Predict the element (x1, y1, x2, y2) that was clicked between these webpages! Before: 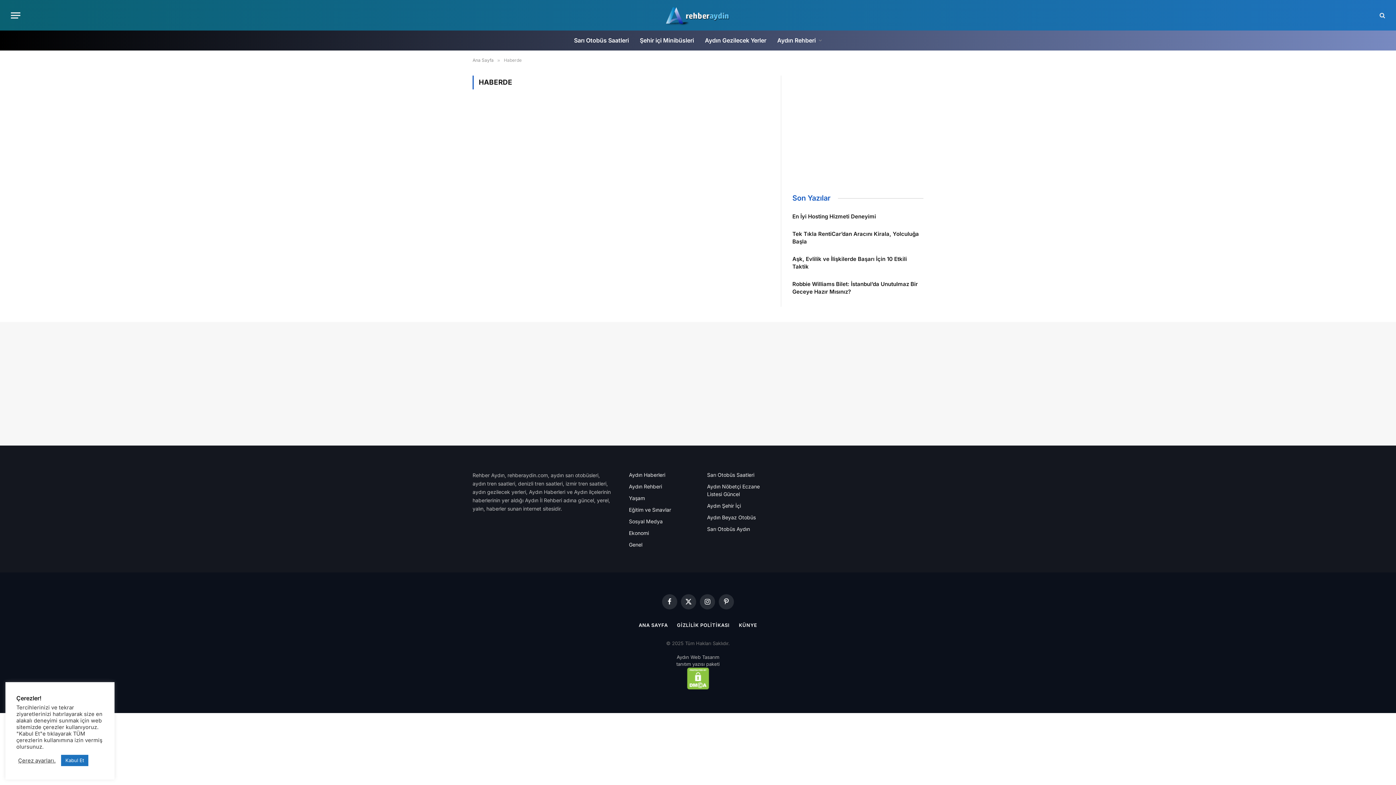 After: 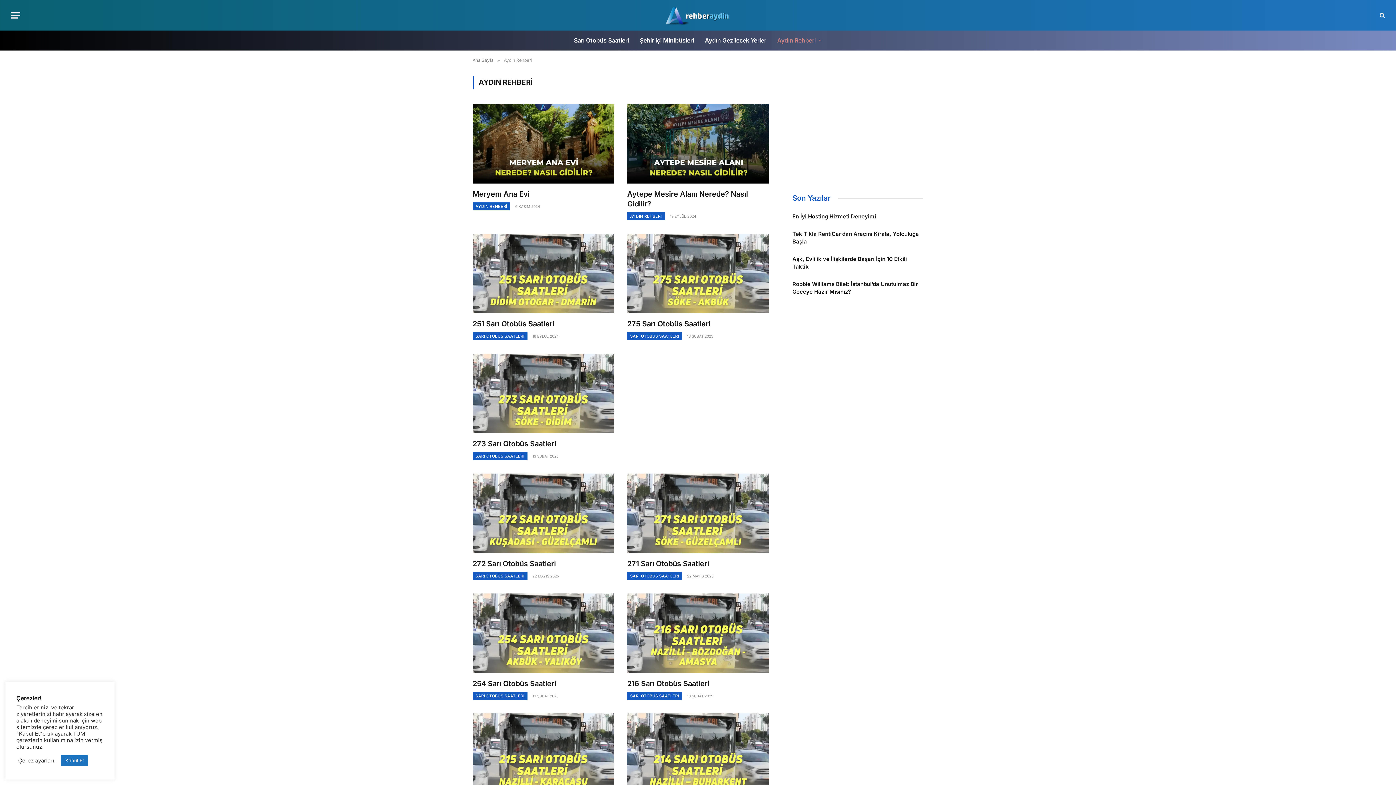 Action: bbox: (629, 483, 662, 489) label: Aydın Rehberi